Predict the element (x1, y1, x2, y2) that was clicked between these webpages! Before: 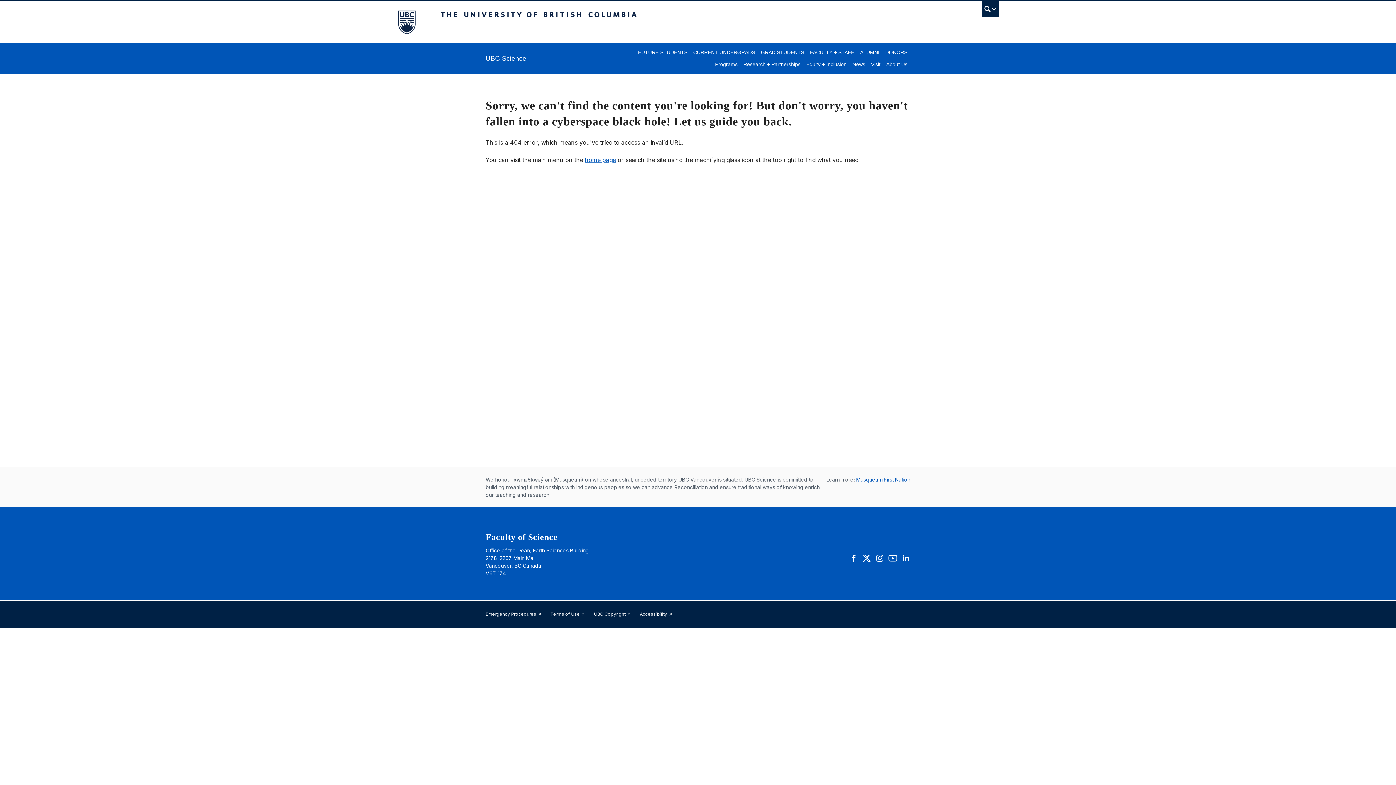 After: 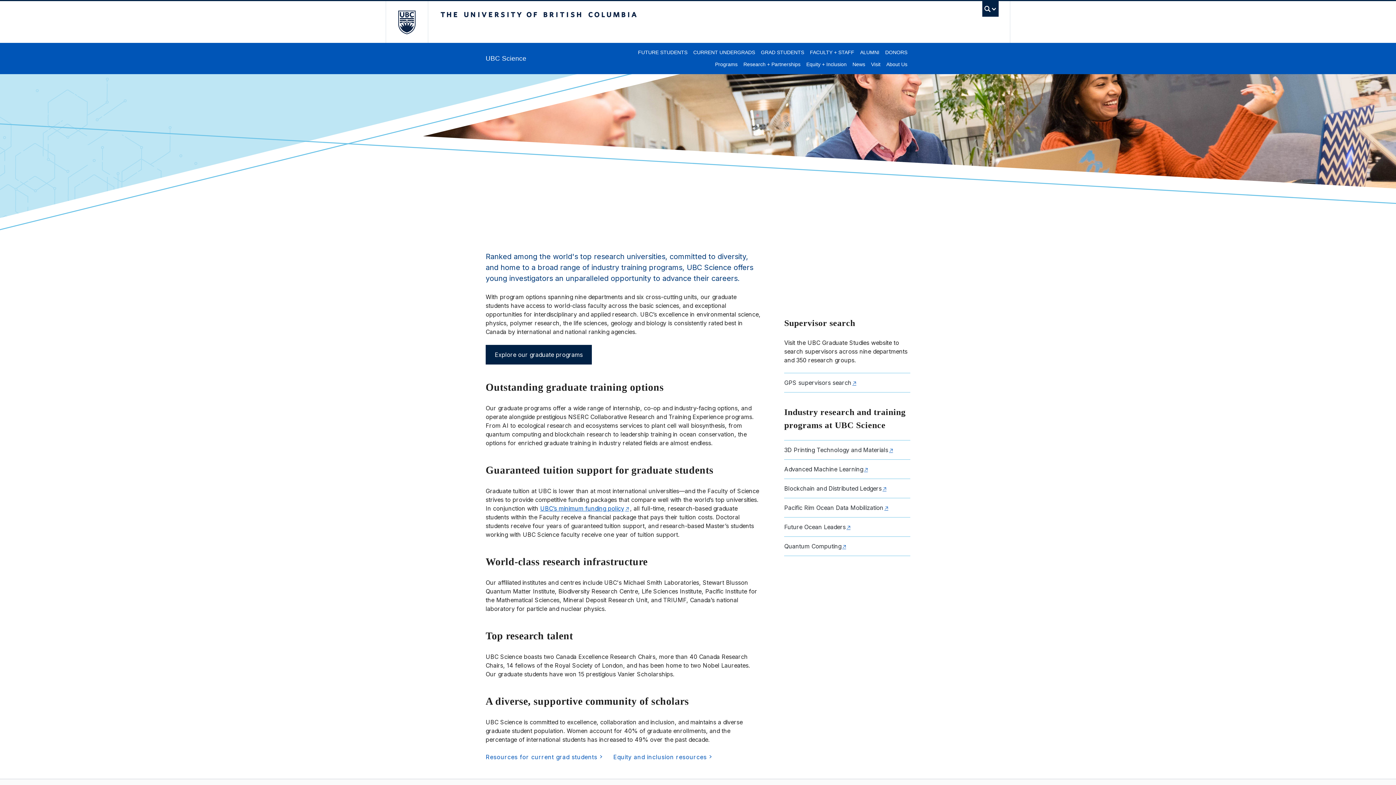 Action: label: GRAD STUDENTS bbox: (758, 48, 807, 56)